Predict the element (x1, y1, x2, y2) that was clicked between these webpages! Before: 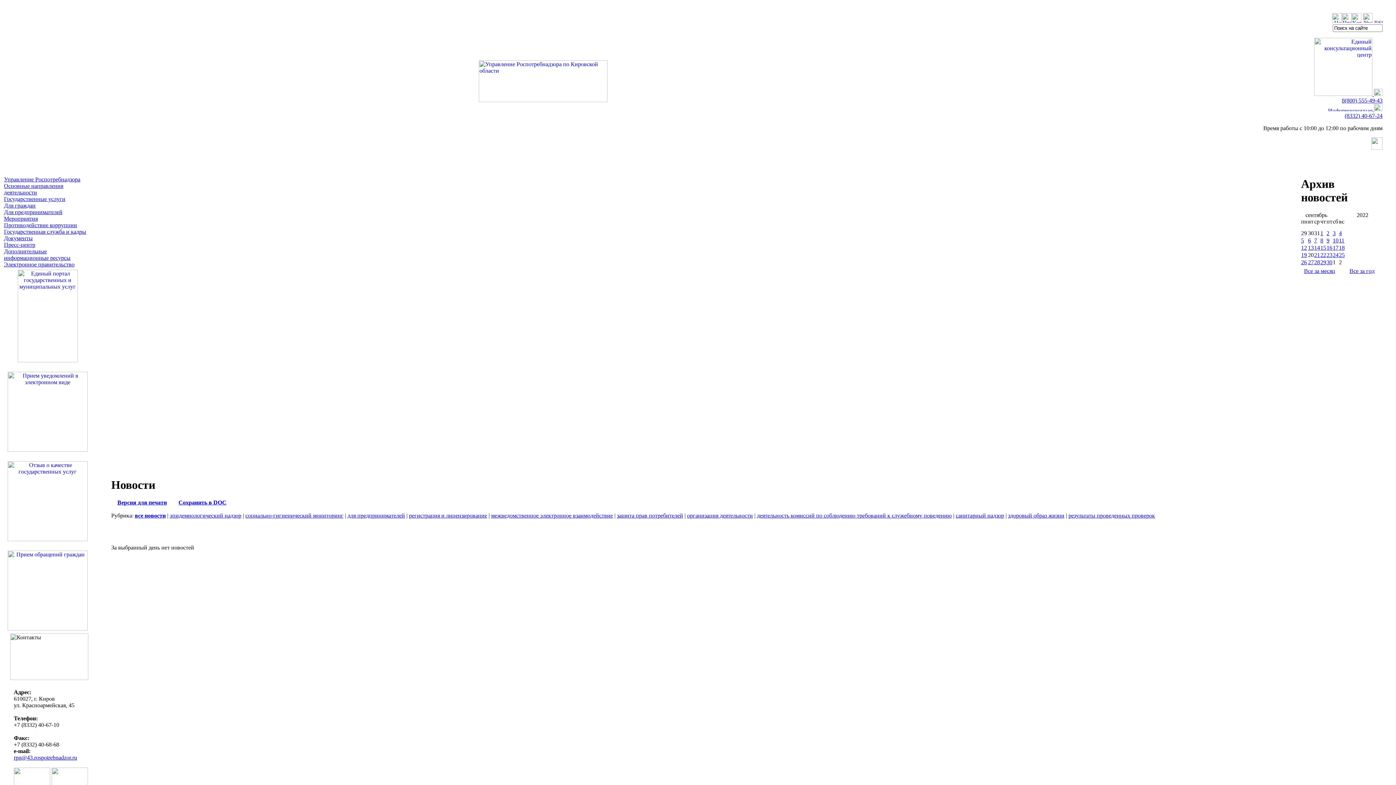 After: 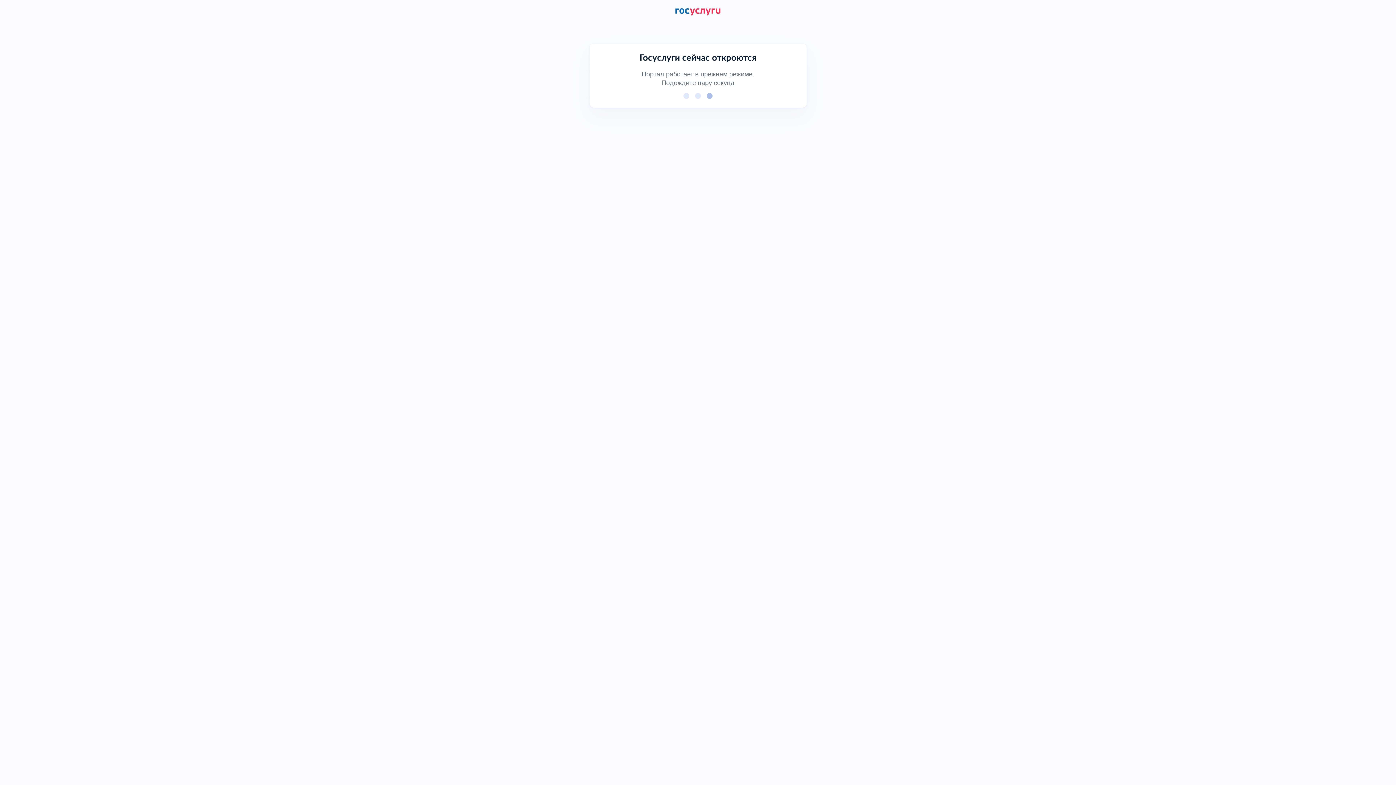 Action: bbox: (17, 357, 77, 363)